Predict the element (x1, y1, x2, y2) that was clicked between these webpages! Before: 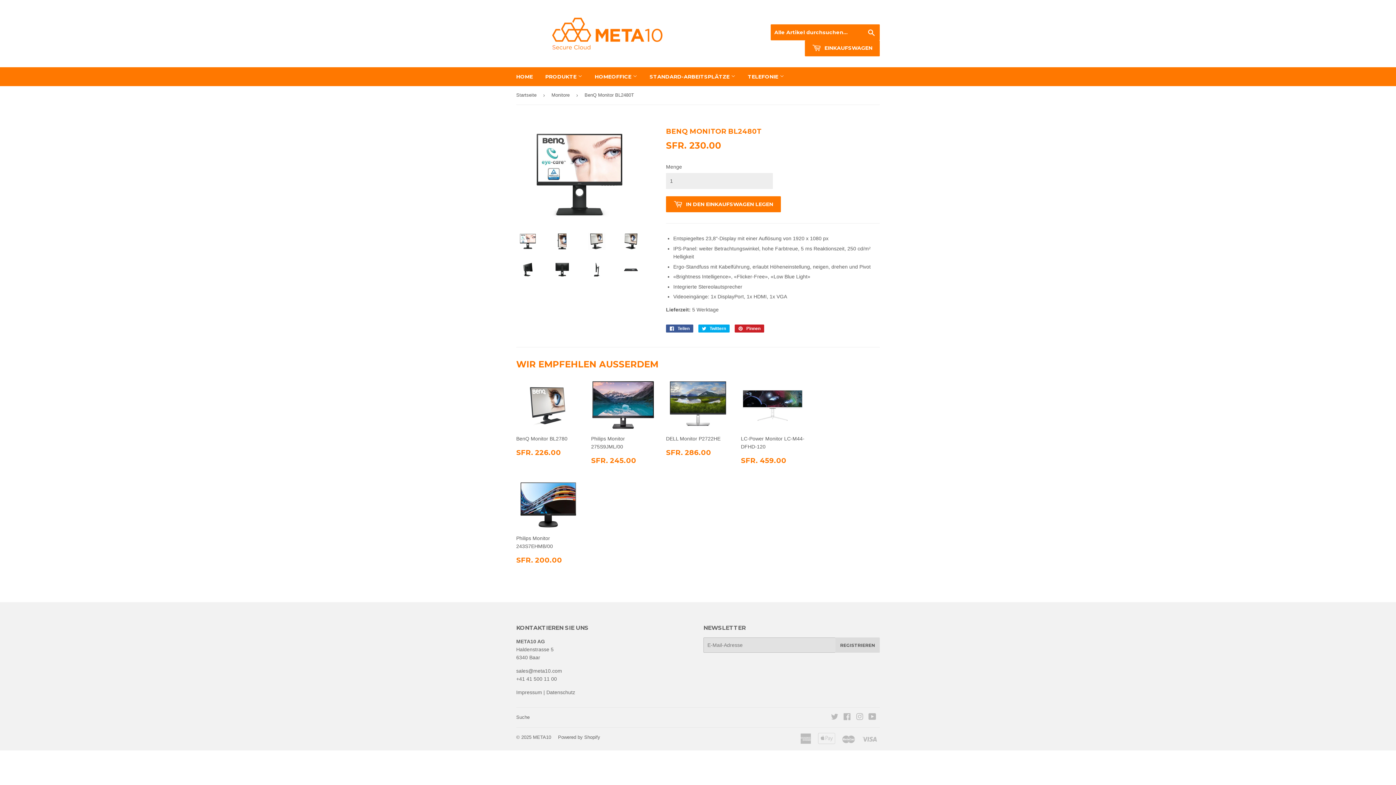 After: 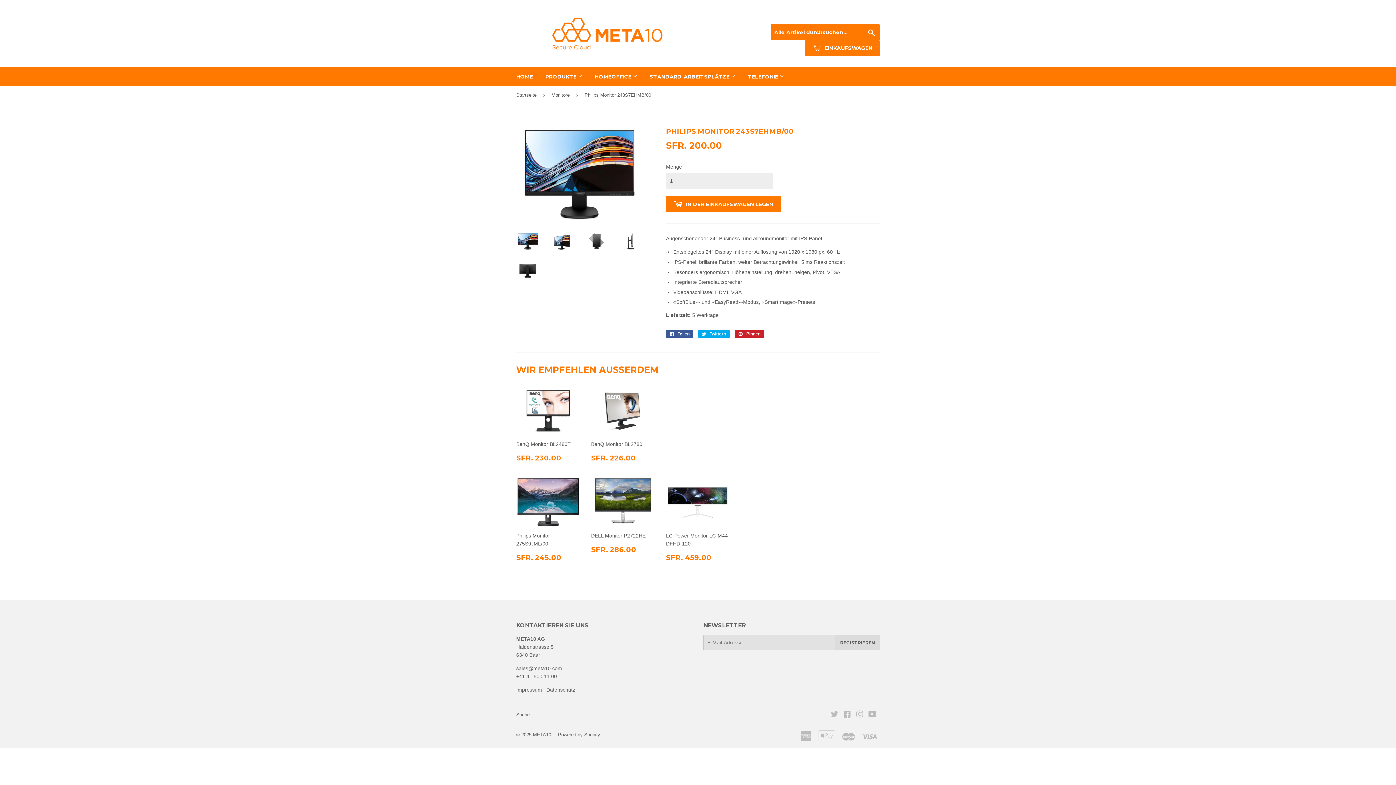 Action: label: Philips Monitor 243S7EHMB/00

NORMALER PREIS
SFR. 200.00
SFR. 200.00 bbox: (516, 481, 580, 569)